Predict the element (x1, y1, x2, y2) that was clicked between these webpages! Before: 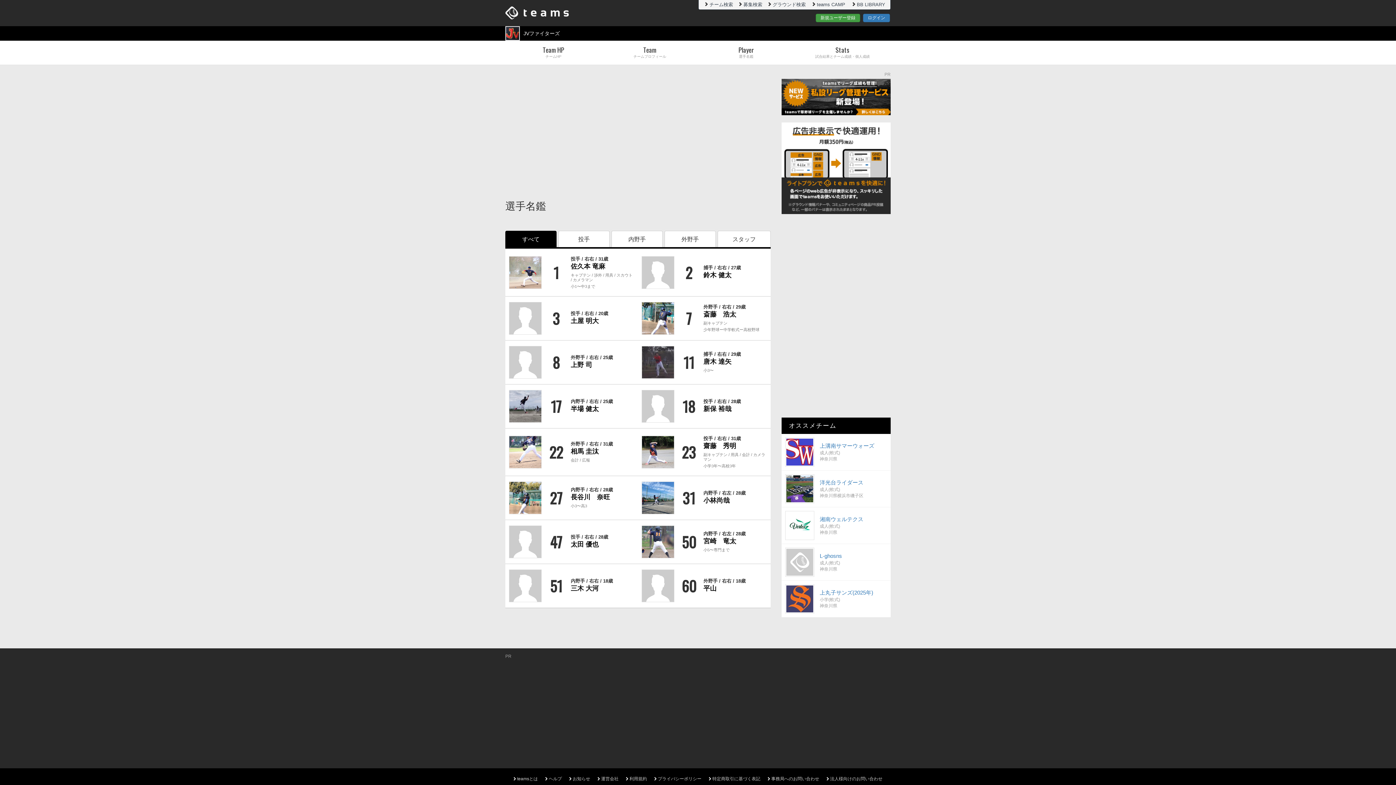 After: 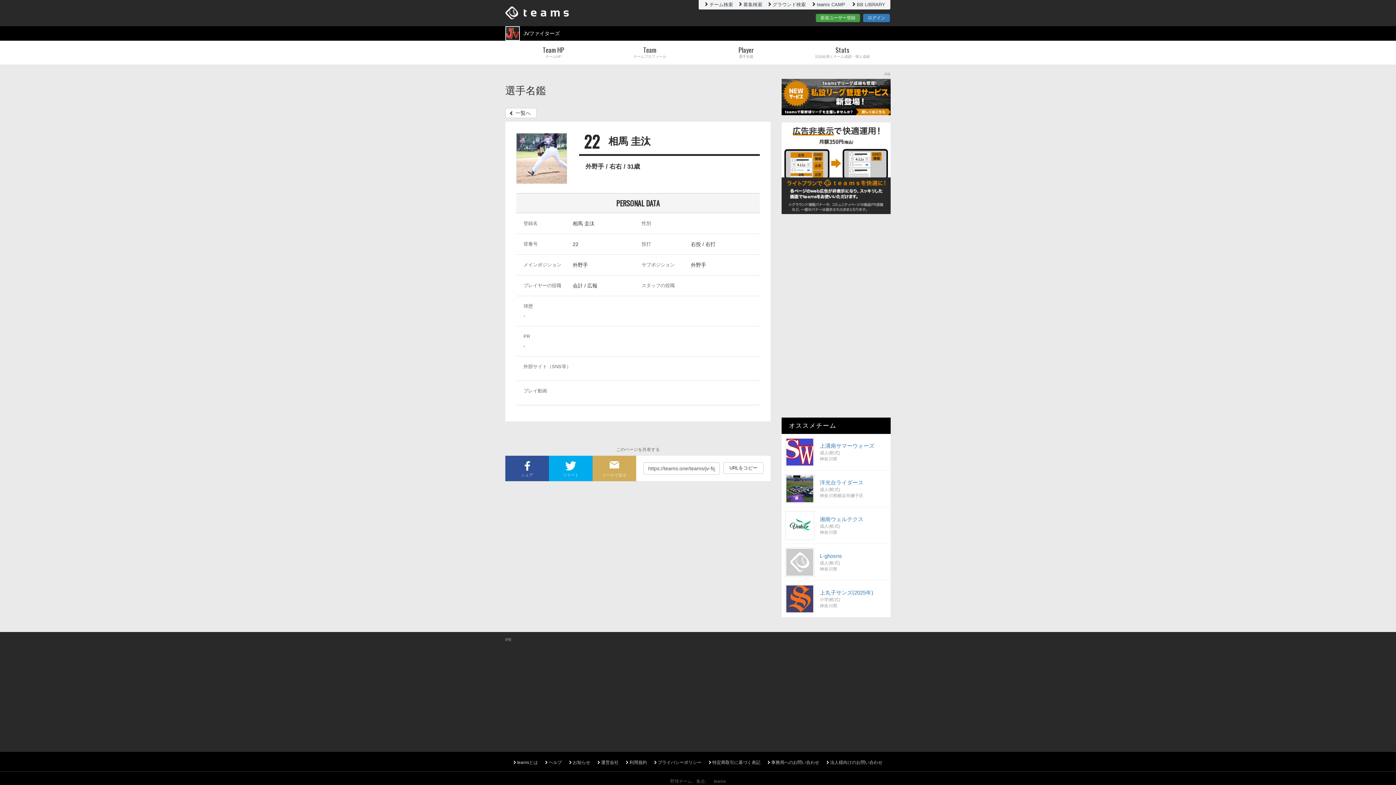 Action: label: 	22	
外野手 / 右右 / 31歳
相馬 圭汰
会計 / 広報 bbox: (505, 428, 638, 476)